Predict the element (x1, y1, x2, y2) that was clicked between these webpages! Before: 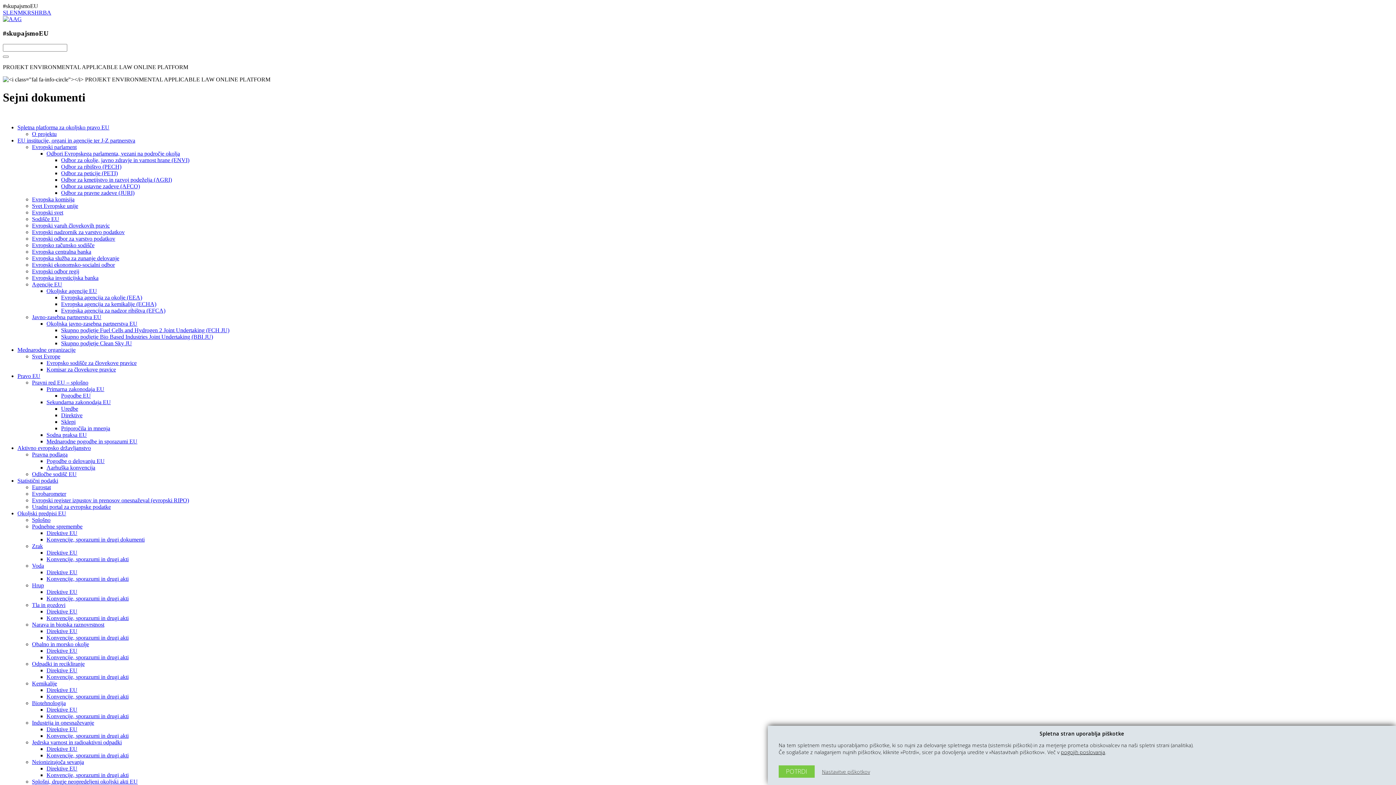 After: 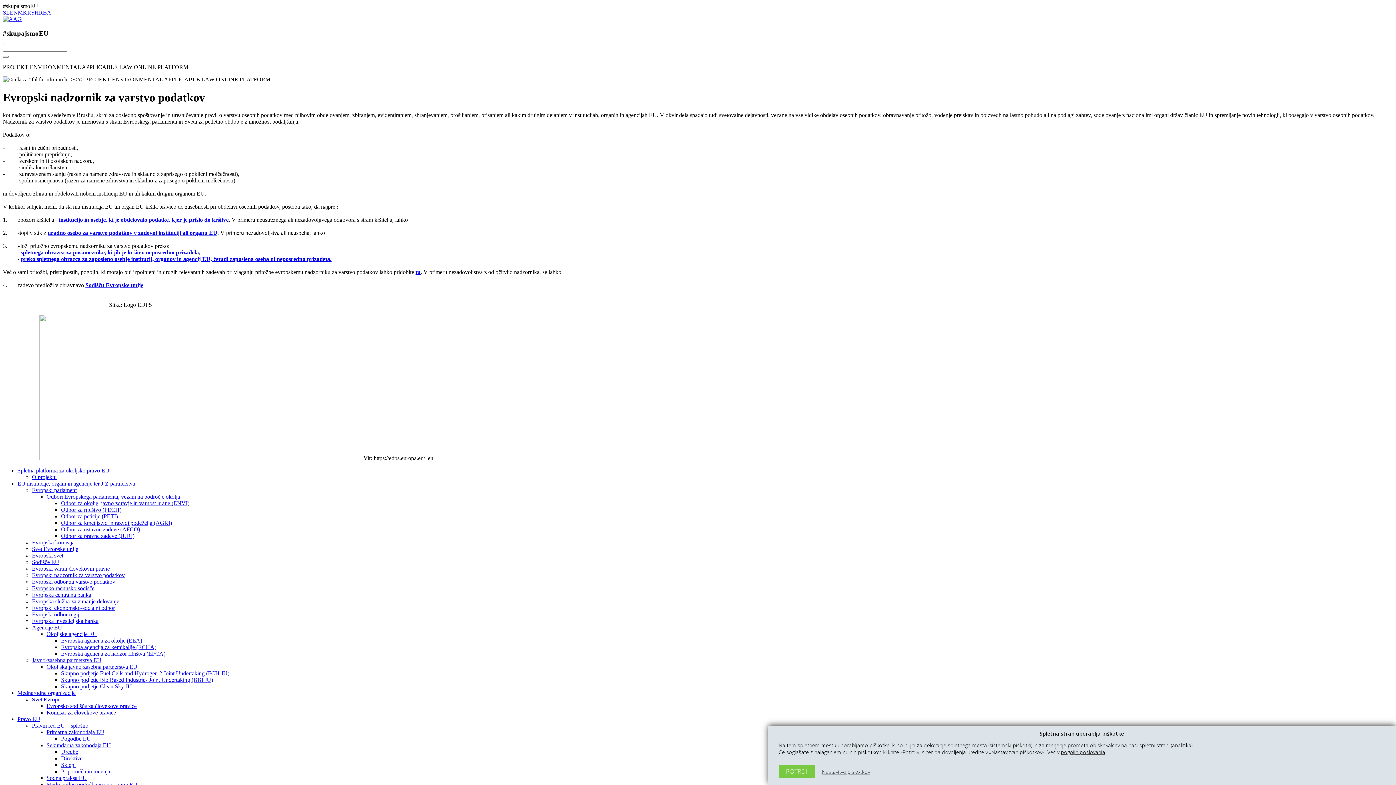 Action: label: Evropski nadzornik za varstvo podatkov bbox: (32, 229, 124, 235)